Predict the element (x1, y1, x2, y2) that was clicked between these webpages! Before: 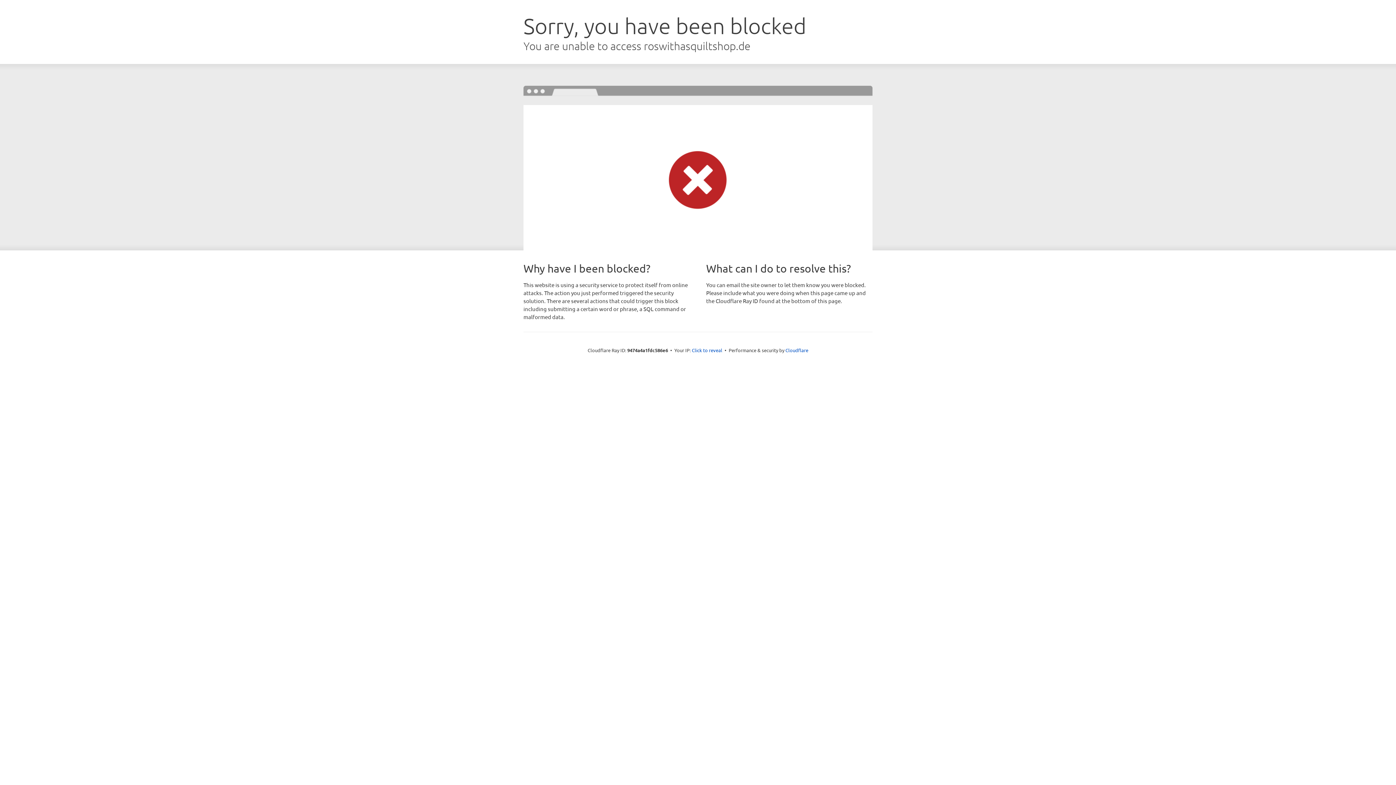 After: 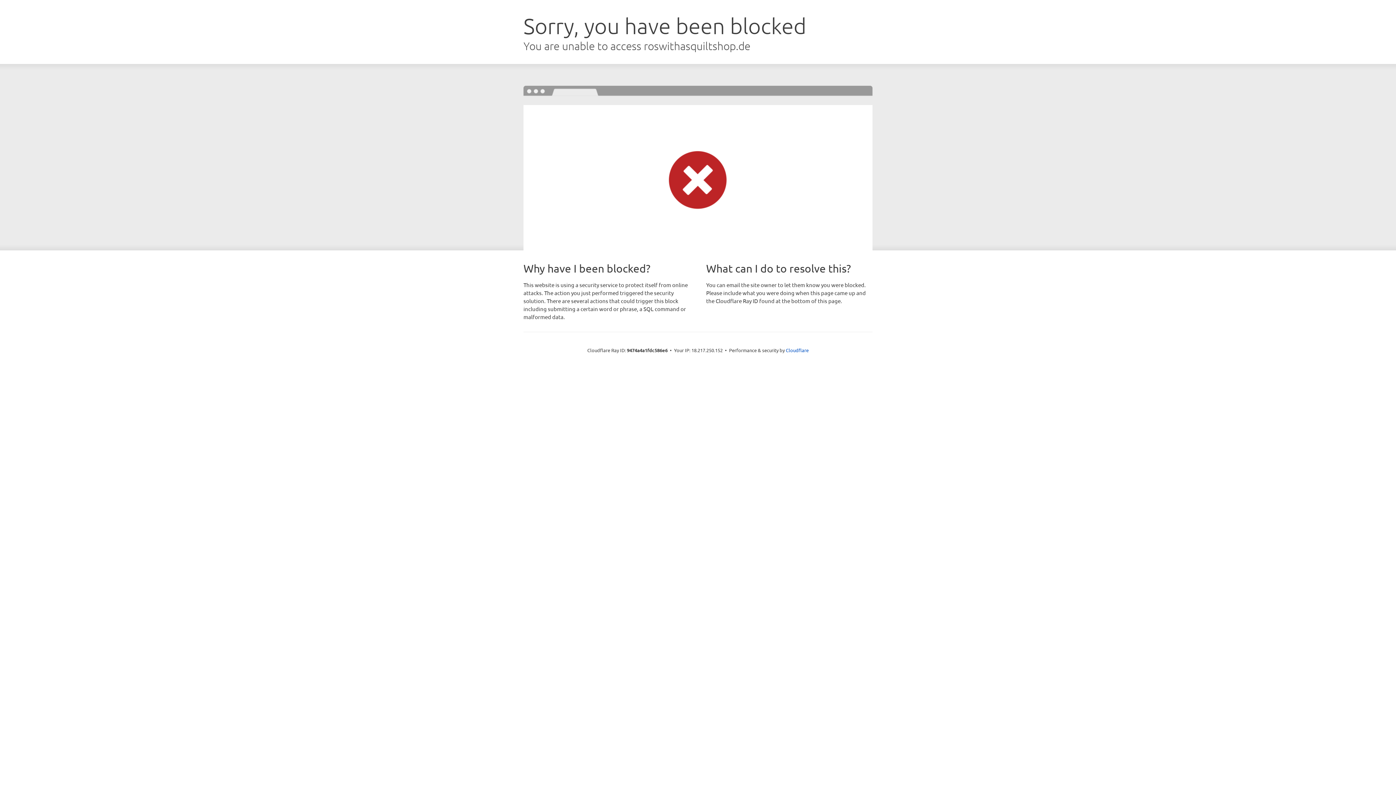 Action: label: Click to reveal bbox: (692, 346, 722, 353)